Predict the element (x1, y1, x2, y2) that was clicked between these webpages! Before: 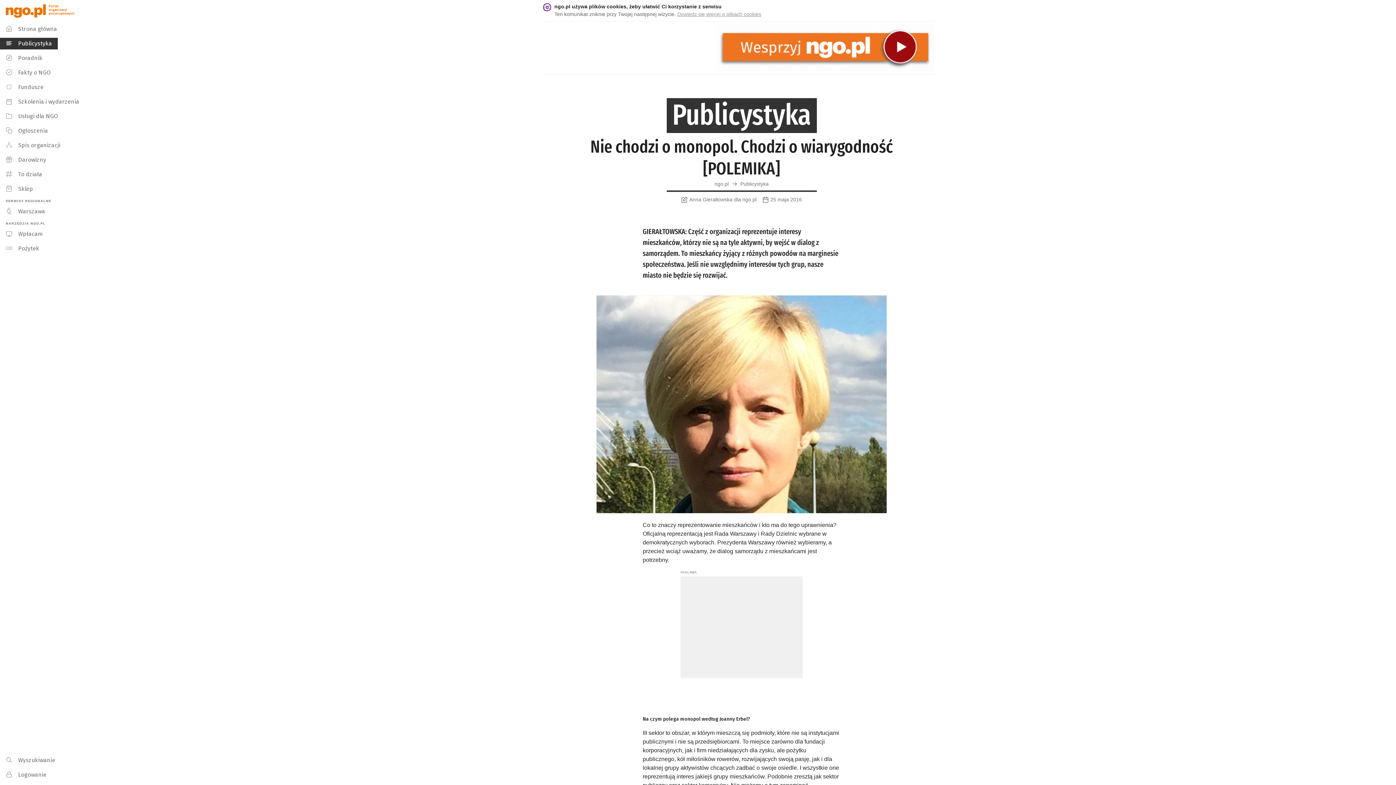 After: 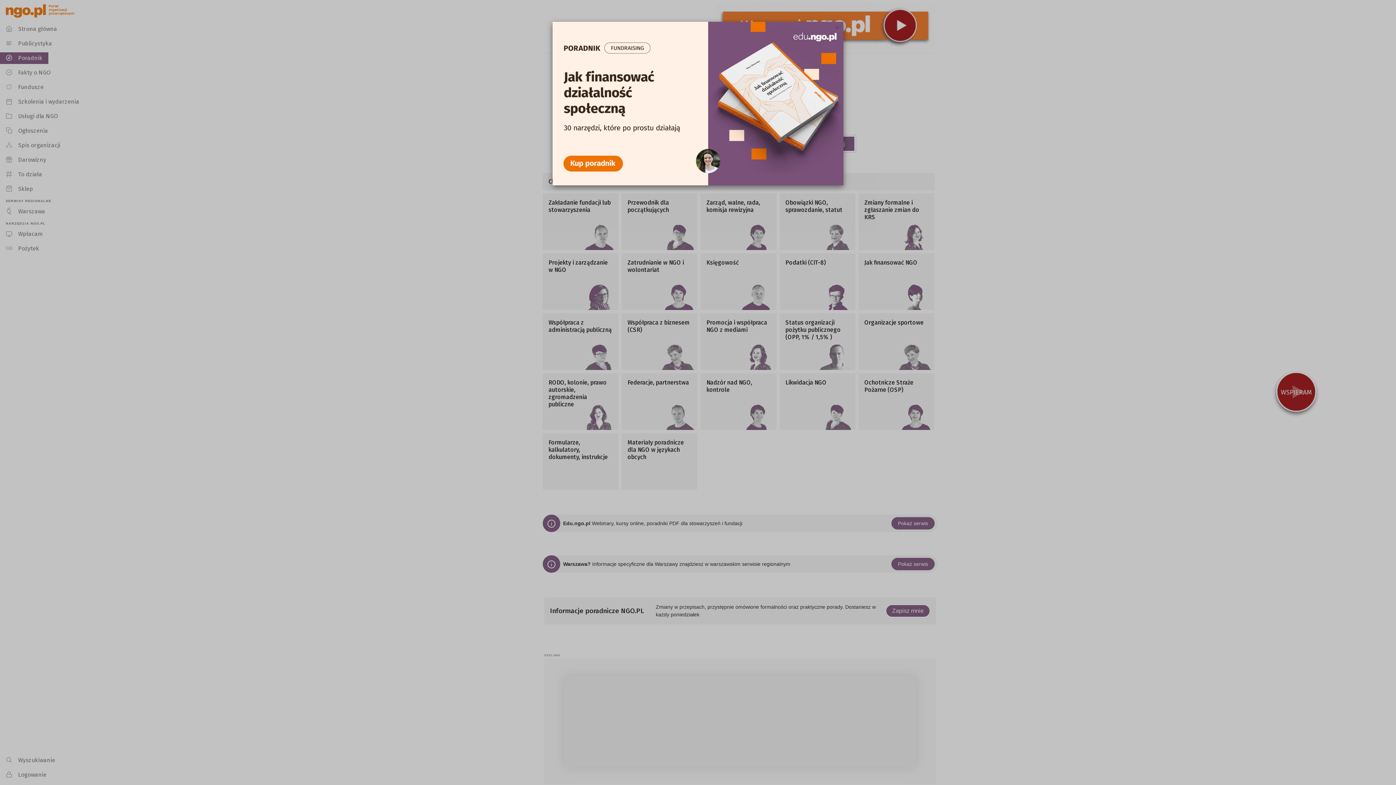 Action: bbox: (0, 50, 48, 65) label: Poradnik